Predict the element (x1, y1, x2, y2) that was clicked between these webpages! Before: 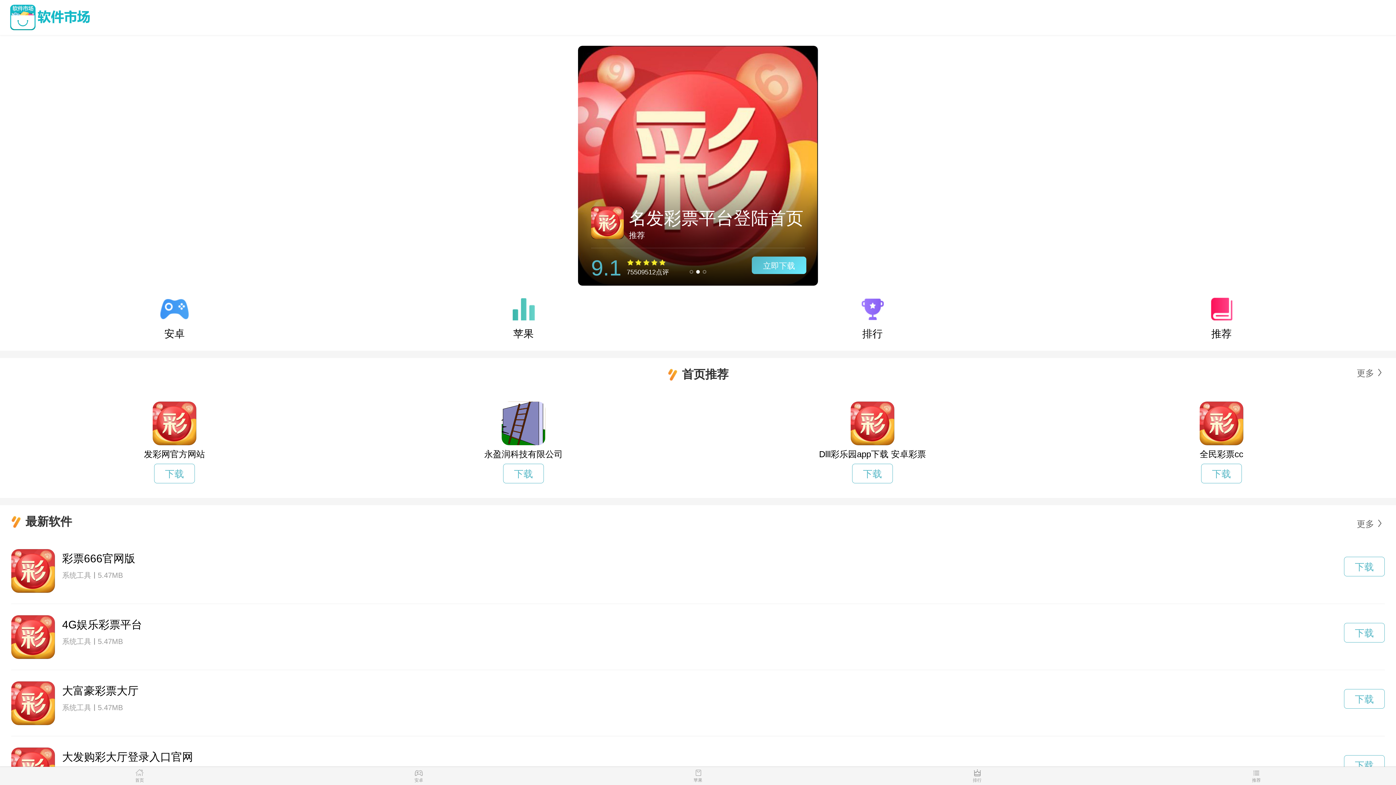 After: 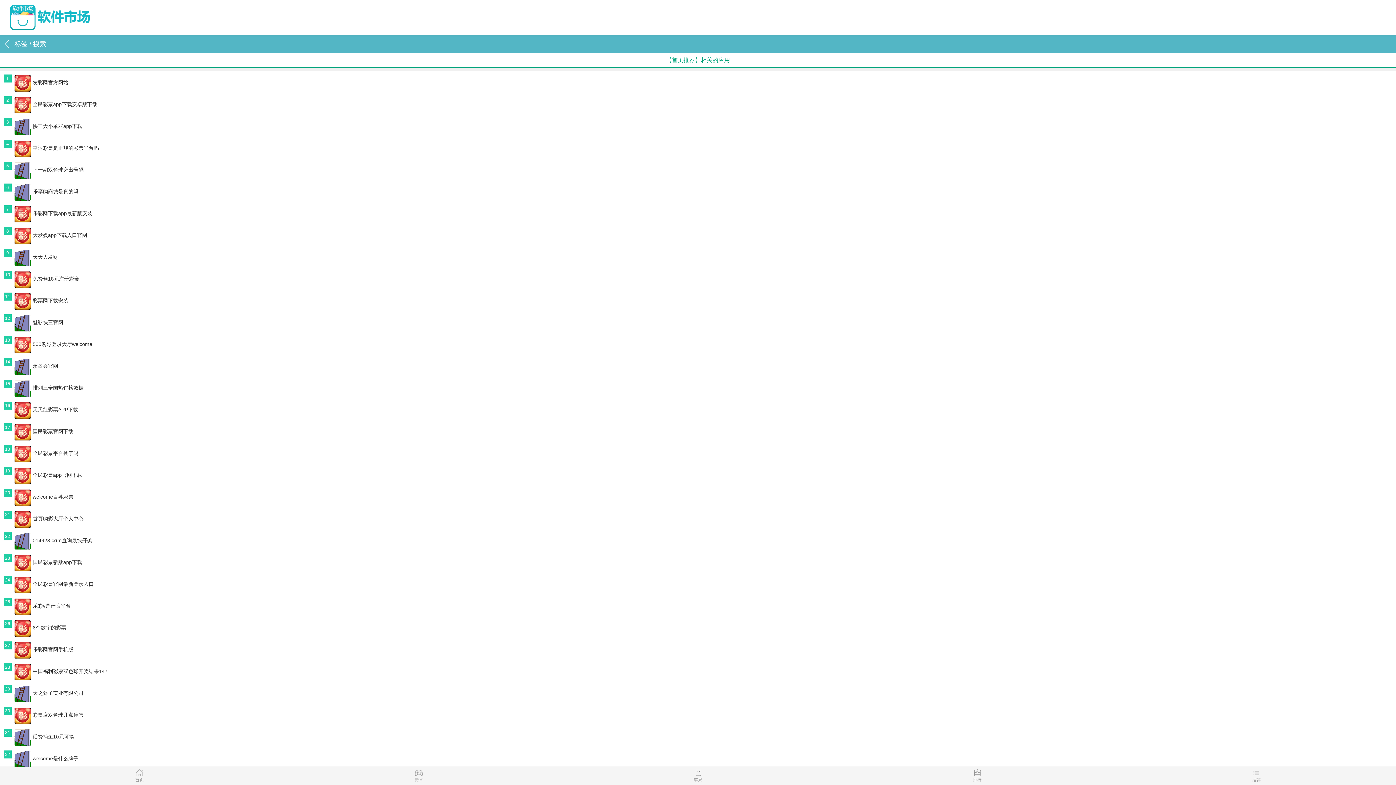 Action: bbox: (1352, 367, 1374, 379) label: 更多